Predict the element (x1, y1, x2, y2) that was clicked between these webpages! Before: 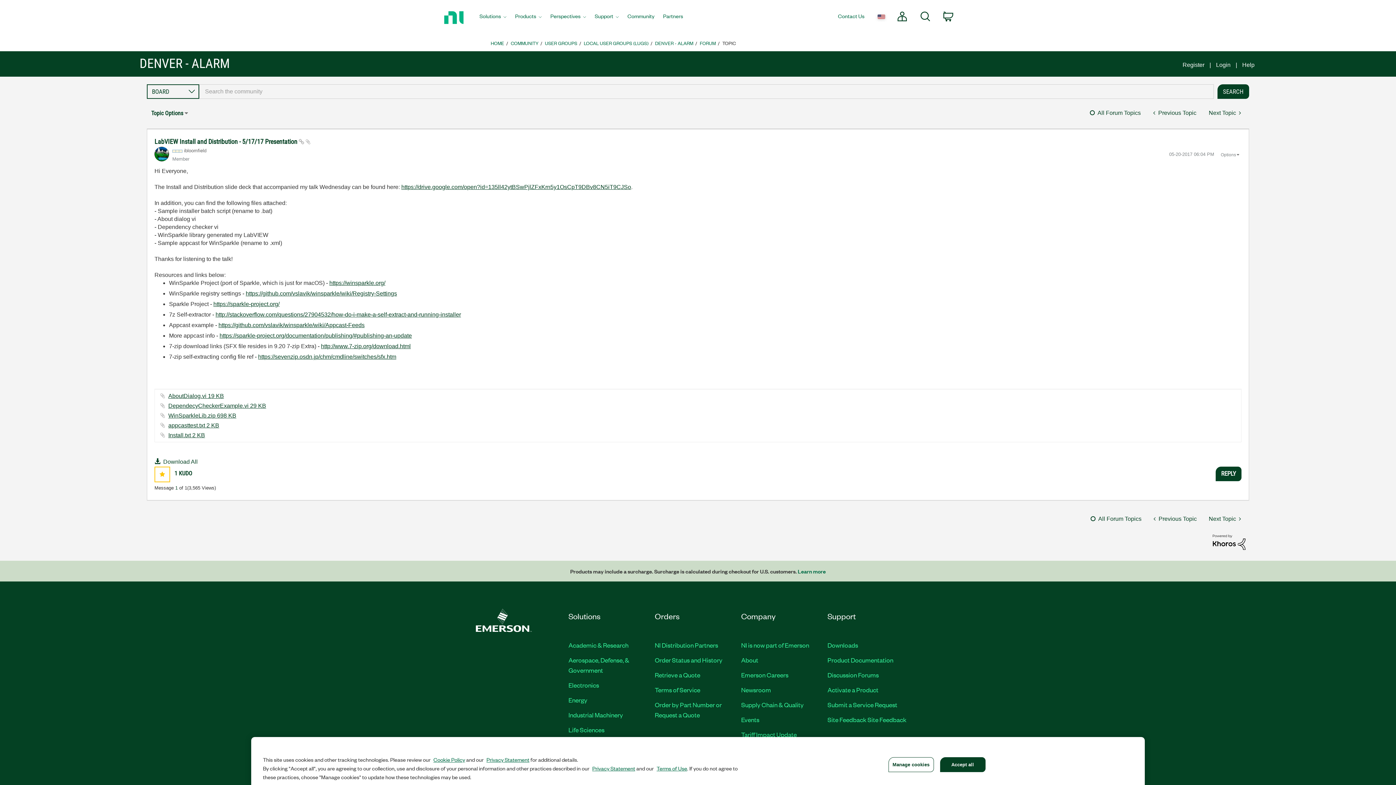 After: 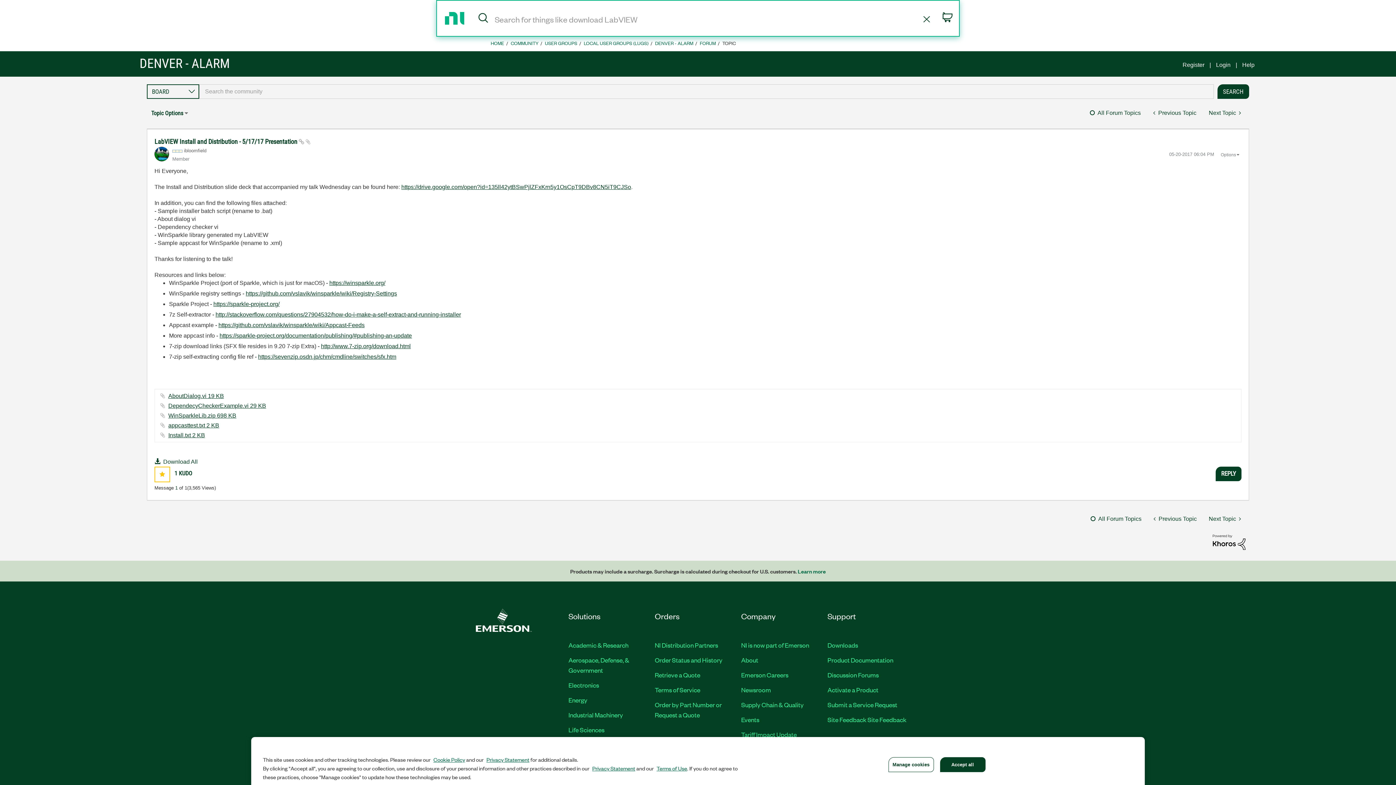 Action: label: Search bbox: (914, 0, 937, 34)